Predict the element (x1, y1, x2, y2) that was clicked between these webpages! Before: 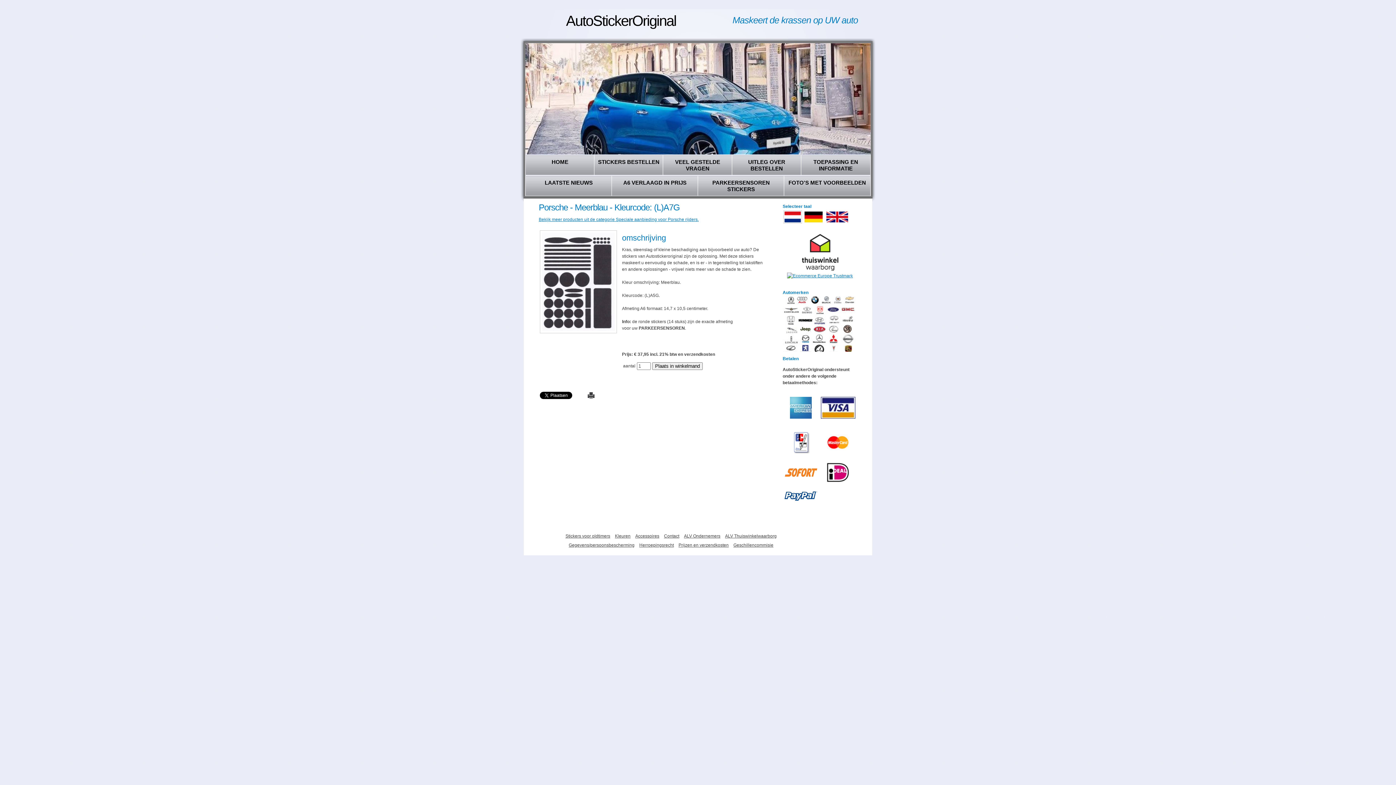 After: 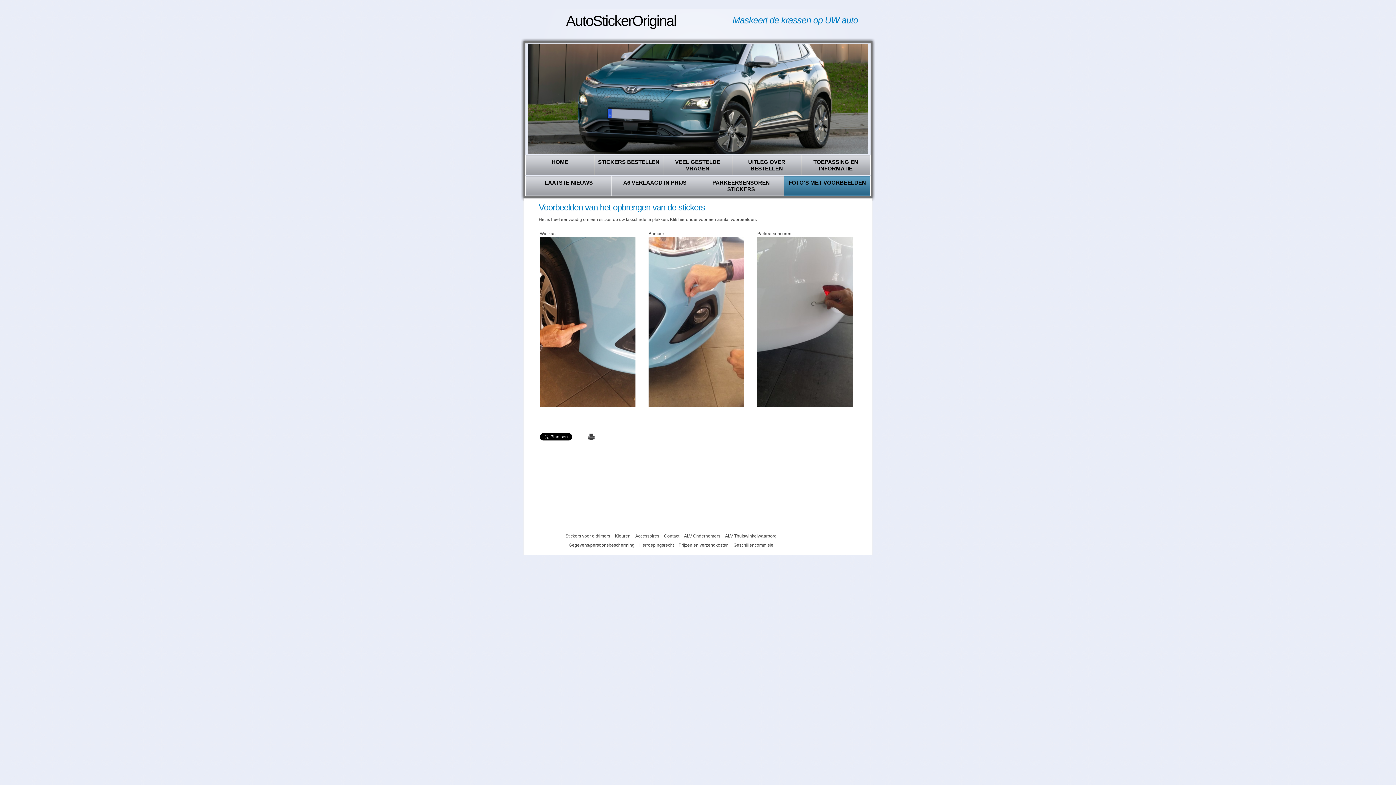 Action: label: FOTO'S MET VOORBEELDEN bbox: (784, 176, 870, 196)